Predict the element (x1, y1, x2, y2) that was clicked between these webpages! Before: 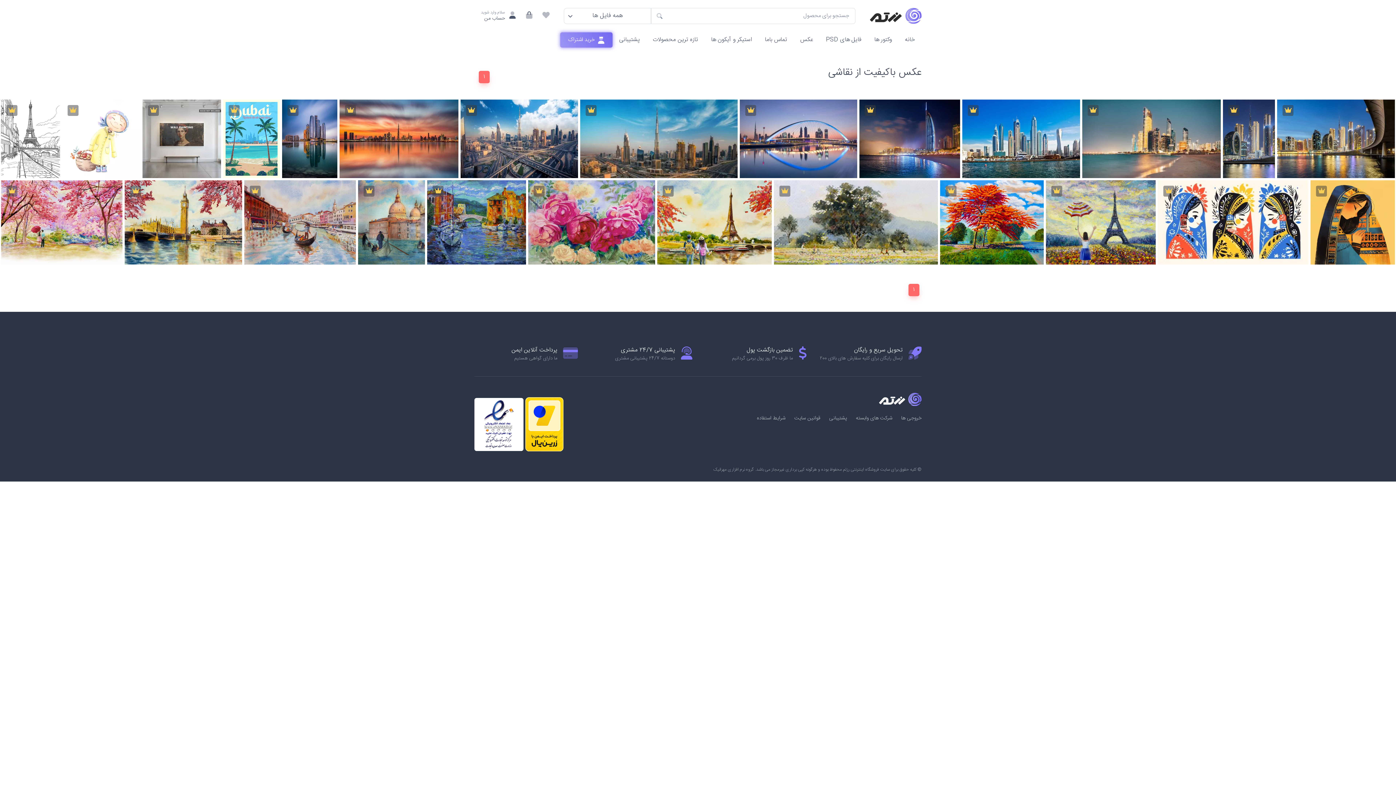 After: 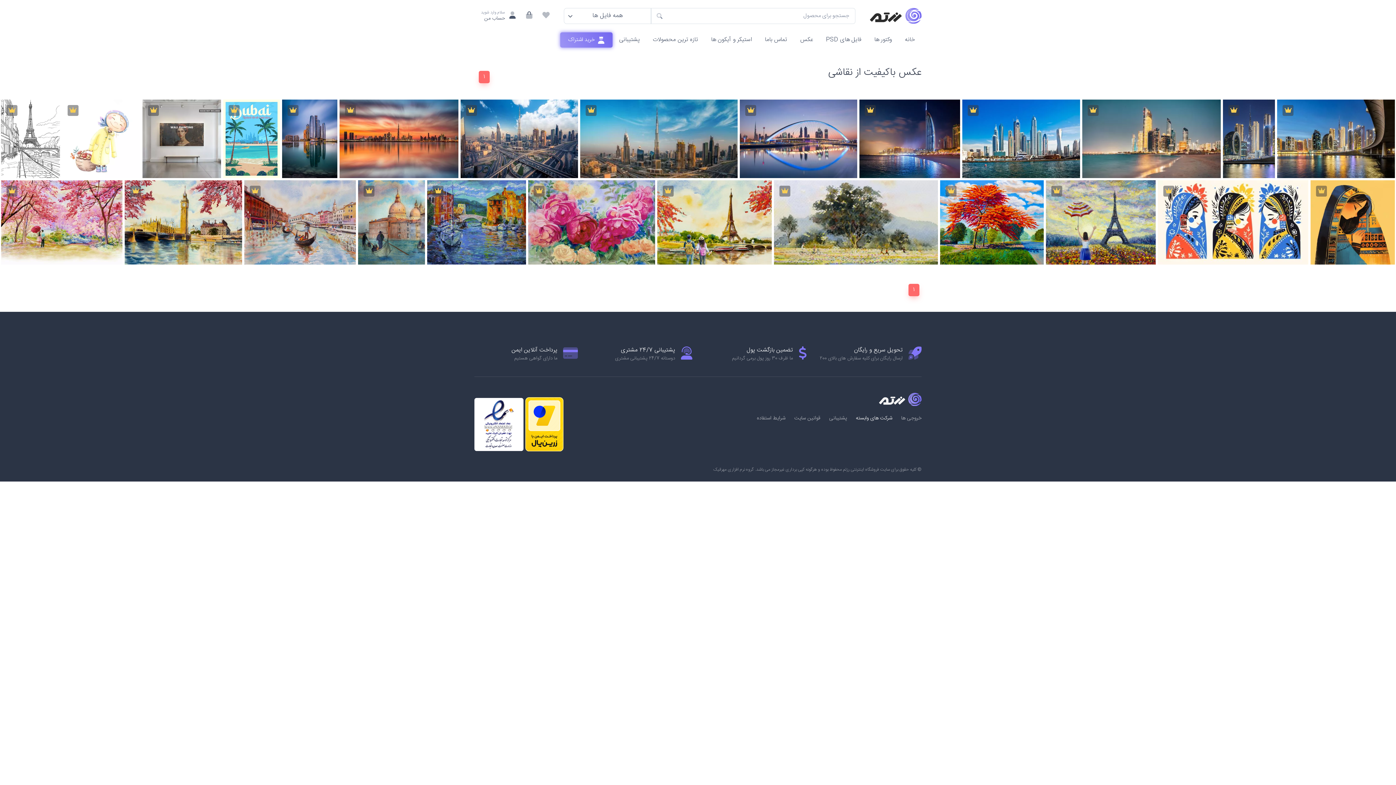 Action: bbox: (856, 414, 892, 422) label: شرکت های وابسته